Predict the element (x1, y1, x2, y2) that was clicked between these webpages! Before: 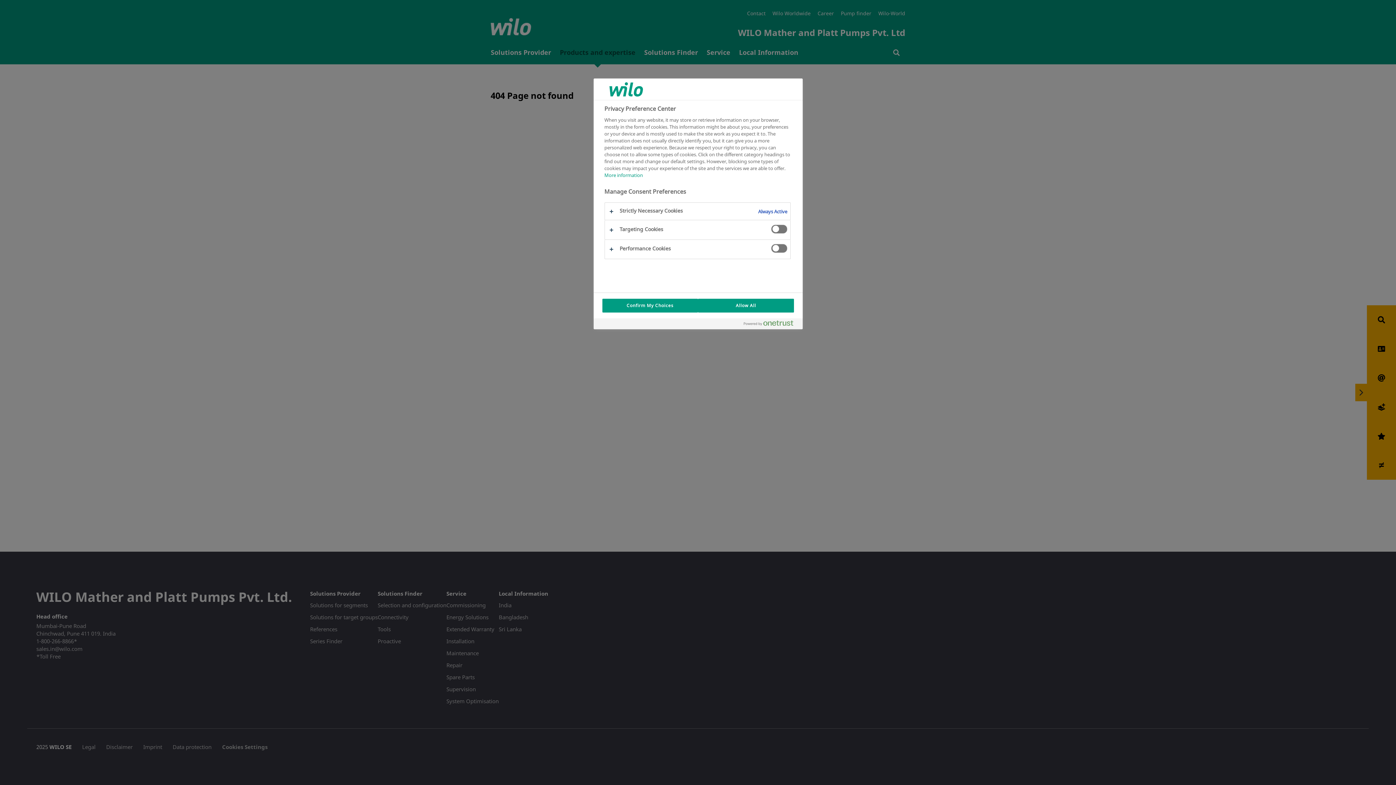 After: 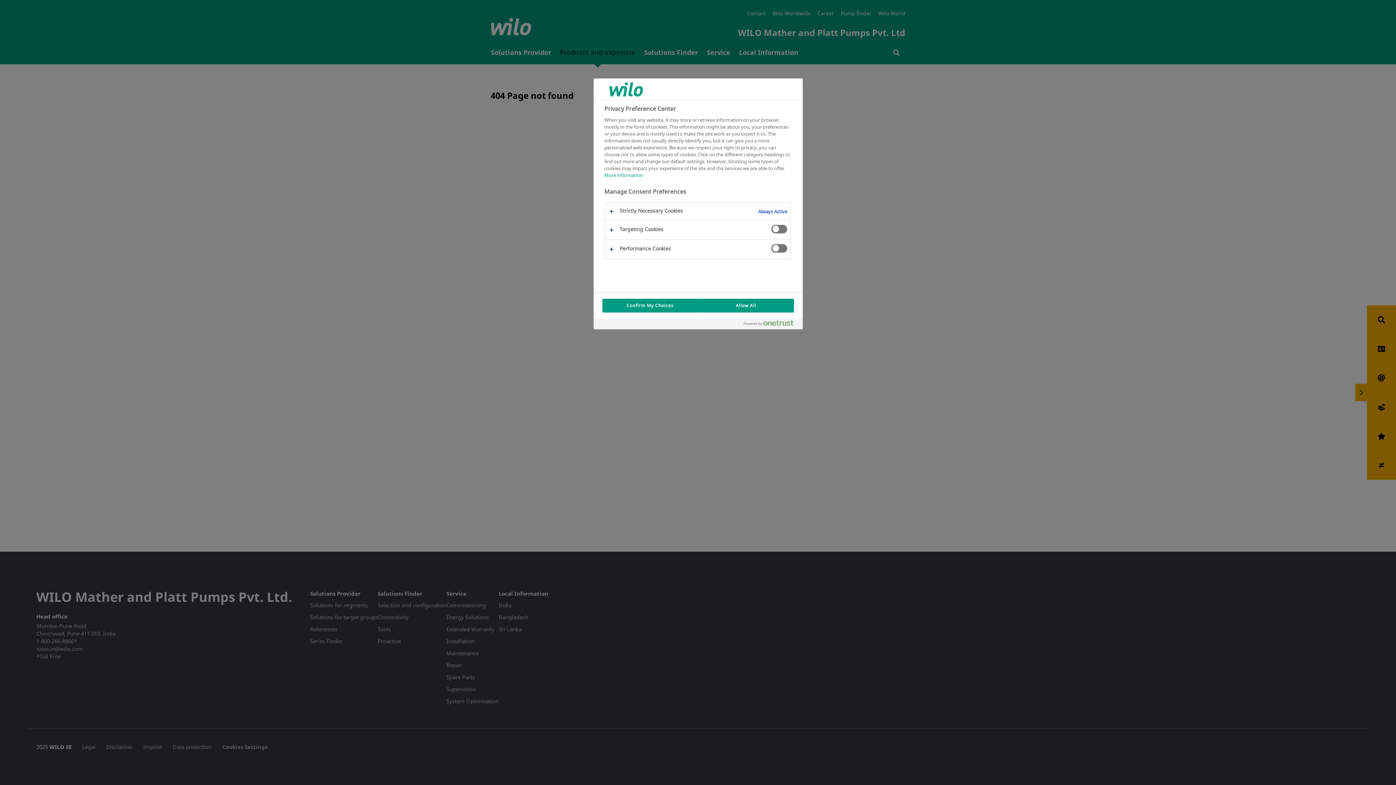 Action: bbox: (604, 172, 643, 178) label: More information about your privacy, opens in a new tab